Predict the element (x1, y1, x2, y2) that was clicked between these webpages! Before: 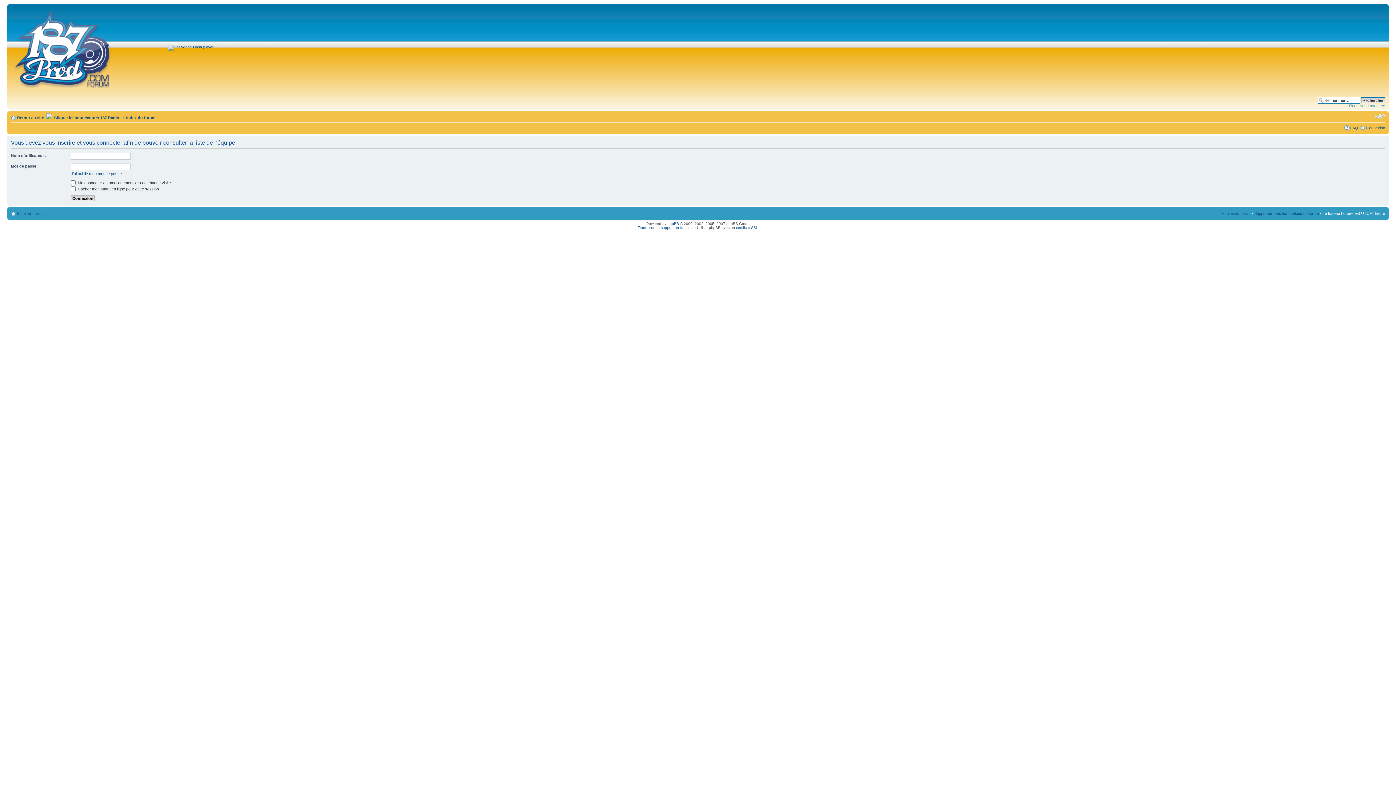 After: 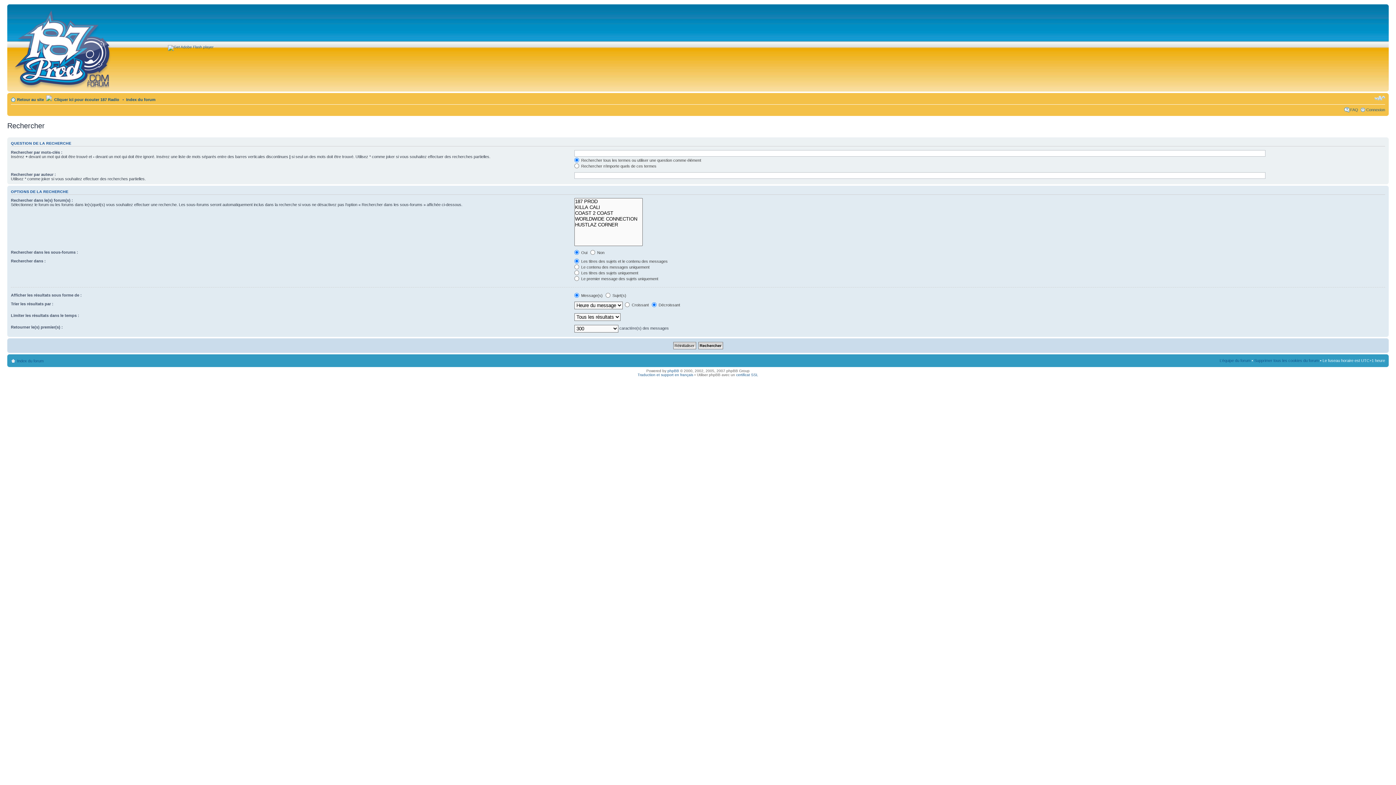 Action: label: Recherche avancée bbox: (1349, 103, 1385, 108)